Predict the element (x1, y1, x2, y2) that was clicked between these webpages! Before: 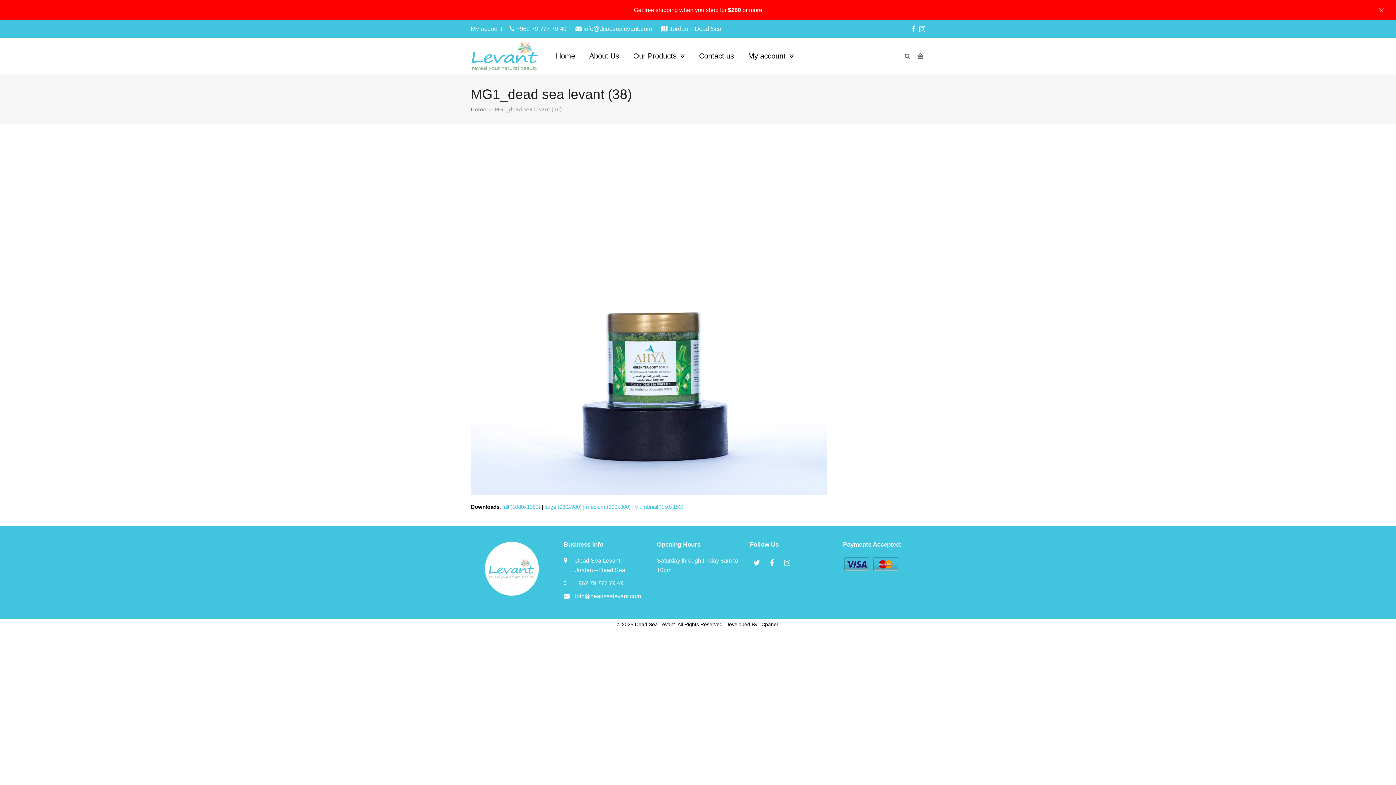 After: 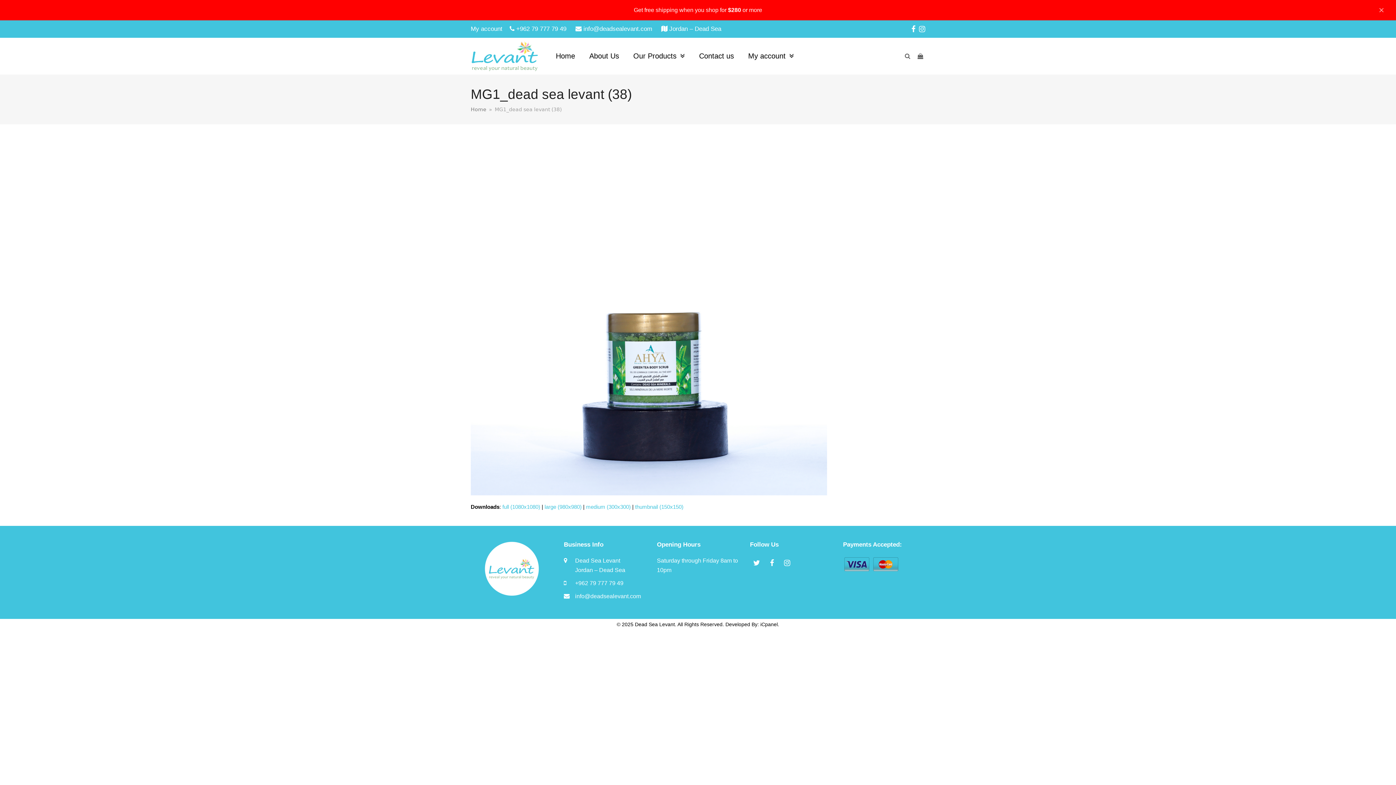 Action: label: Instagram bbox: (780, 556, 794, 569)